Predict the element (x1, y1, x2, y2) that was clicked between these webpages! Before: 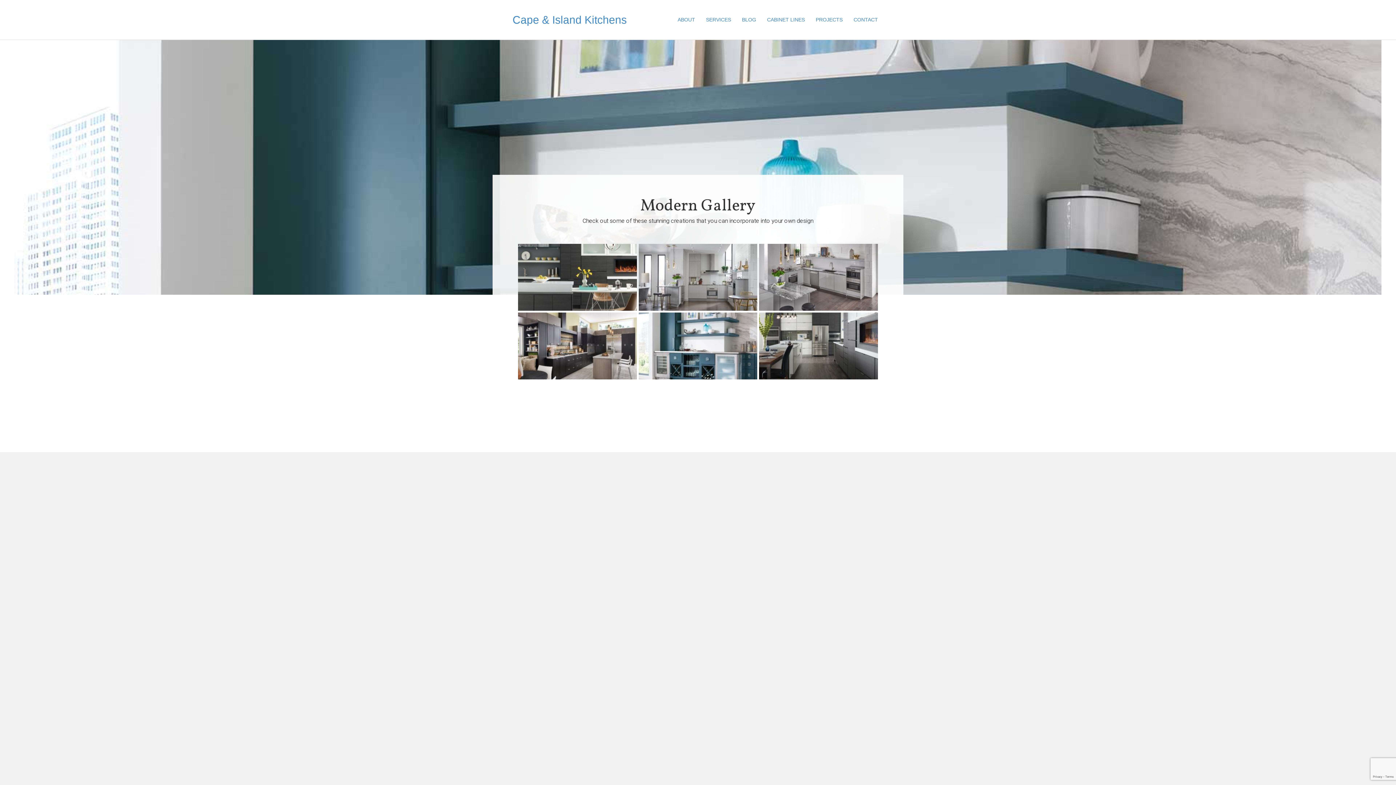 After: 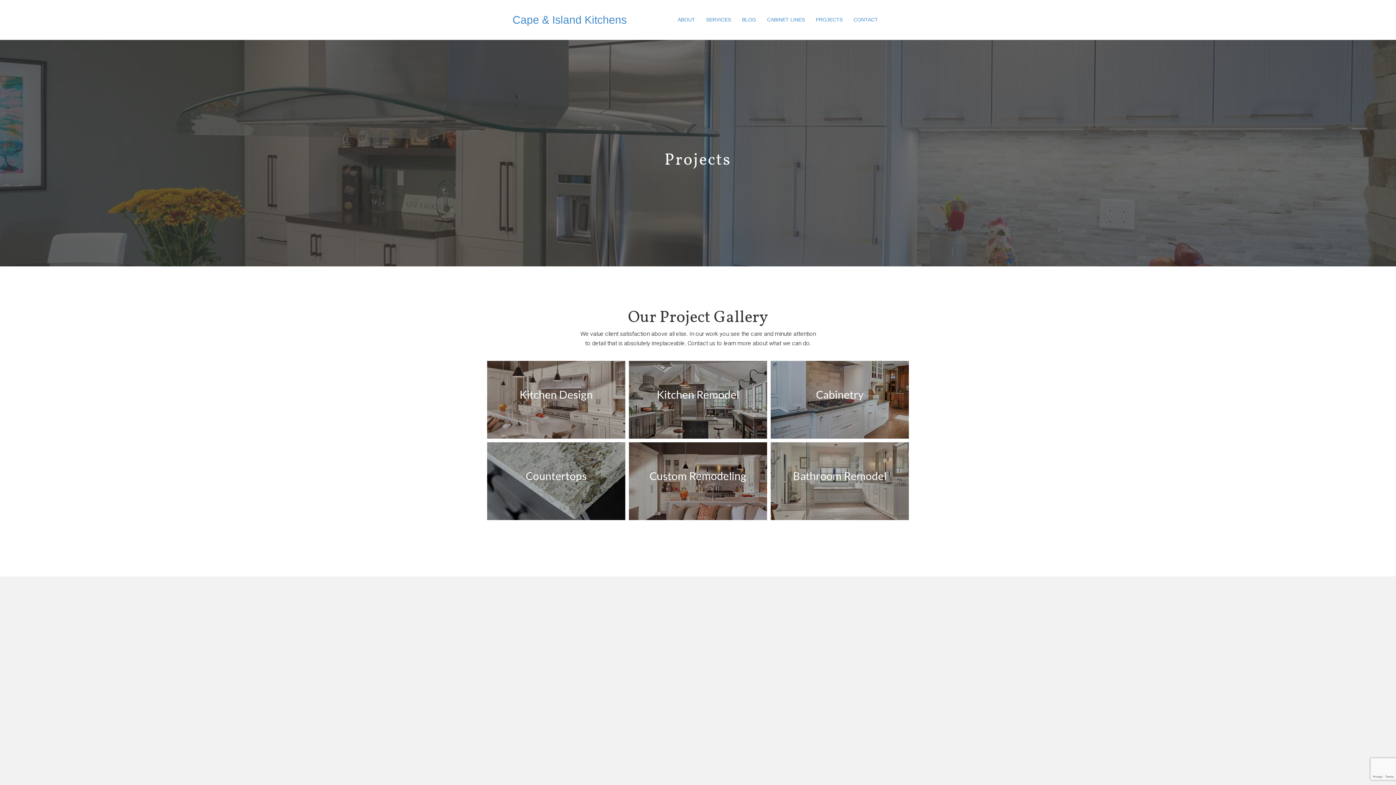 Action: label: PROJECTS bbox: (810, 10, 848, 28)